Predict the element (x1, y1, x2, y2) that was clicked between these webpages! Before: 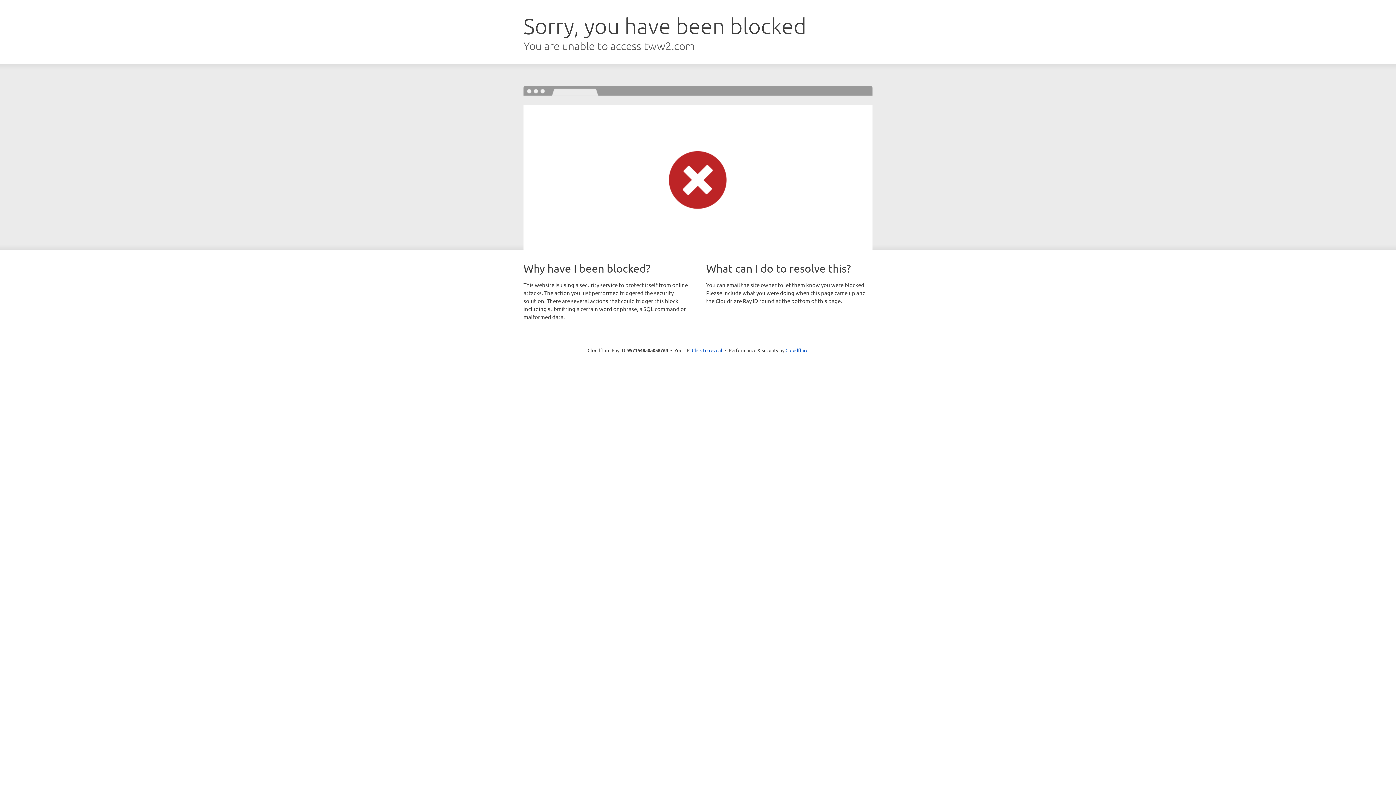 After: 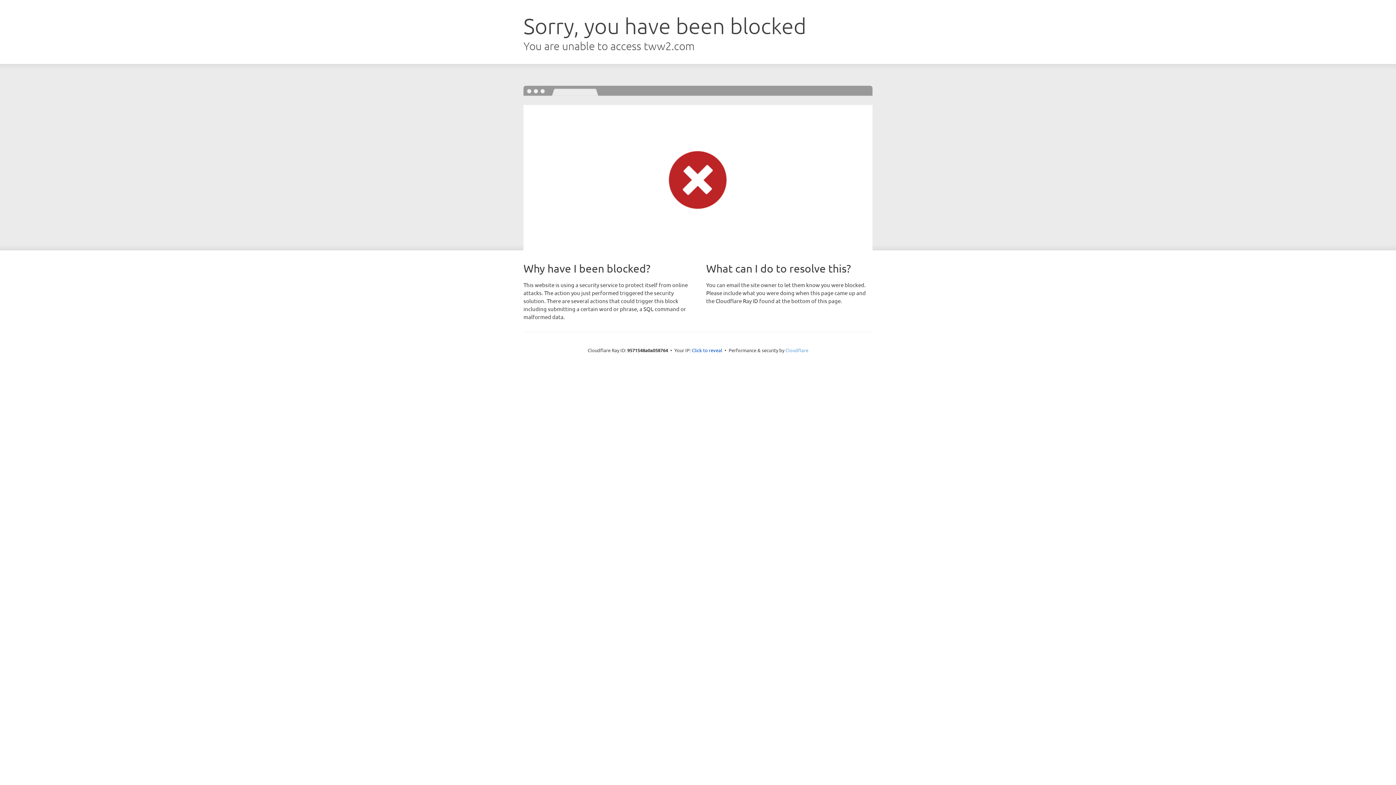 Action: bbox: (785, 347, 808, 353) label: Cloudflare